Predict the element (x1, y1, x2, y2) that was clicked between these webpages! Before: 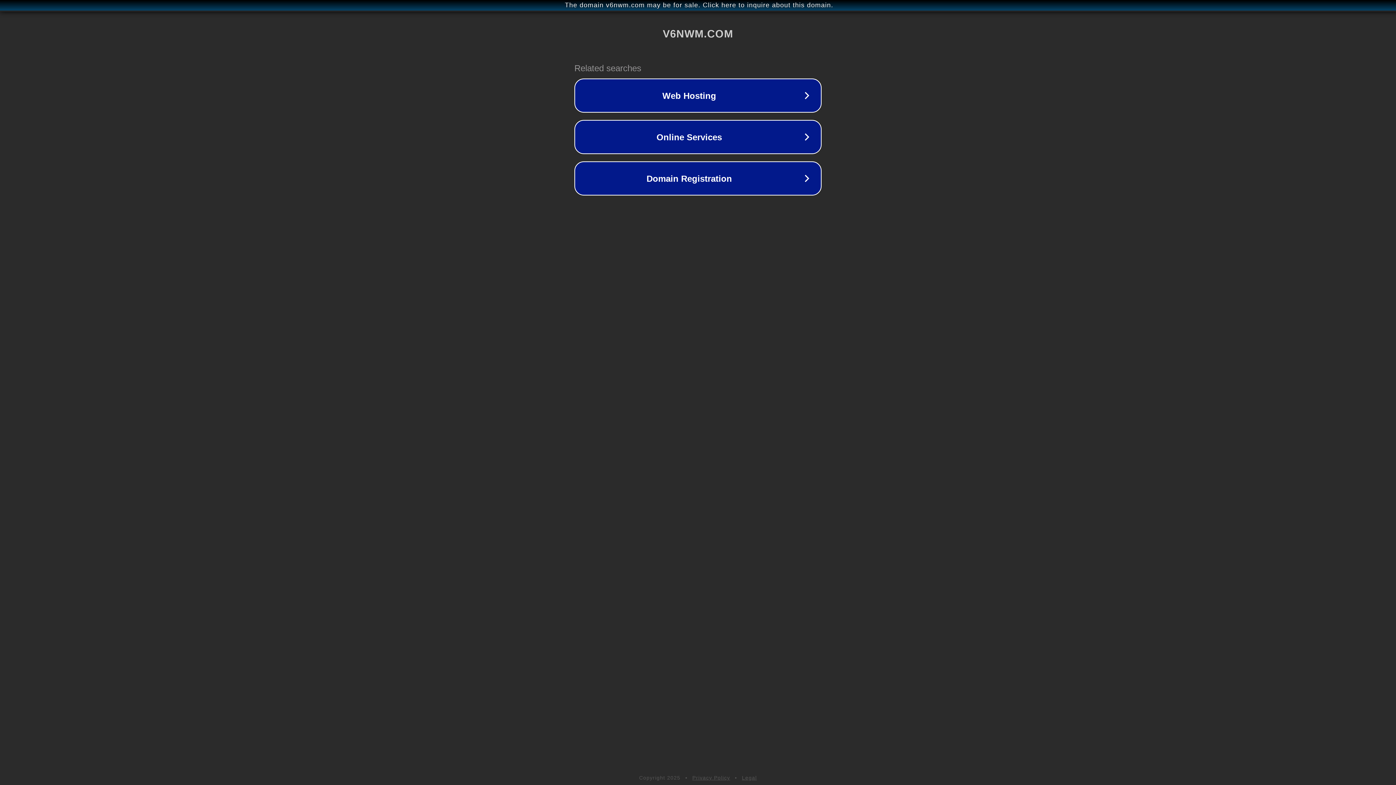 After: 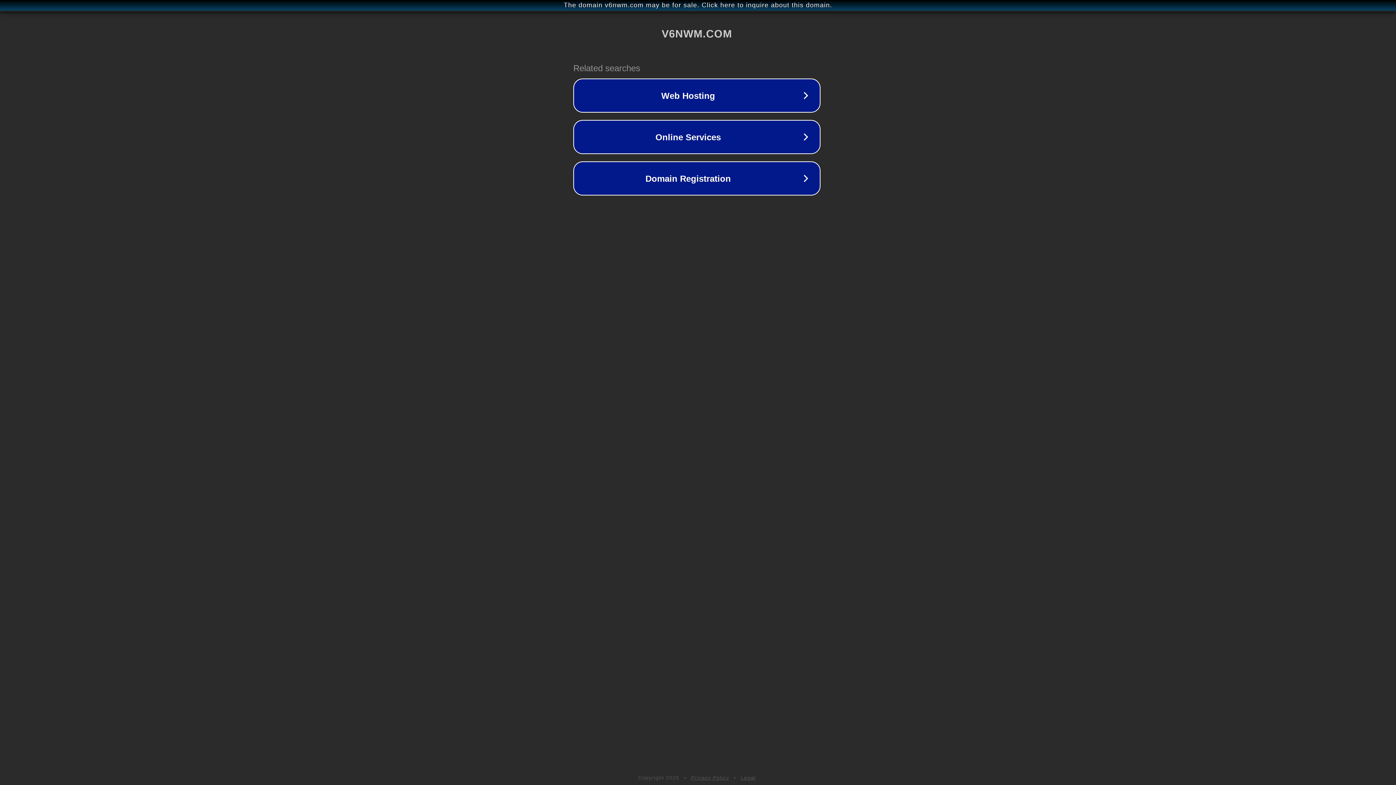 Action: bbox: (1, 1, 1397, 9) label: The domain v6nwm.com may be for sale. Click here to inquire about this domain.